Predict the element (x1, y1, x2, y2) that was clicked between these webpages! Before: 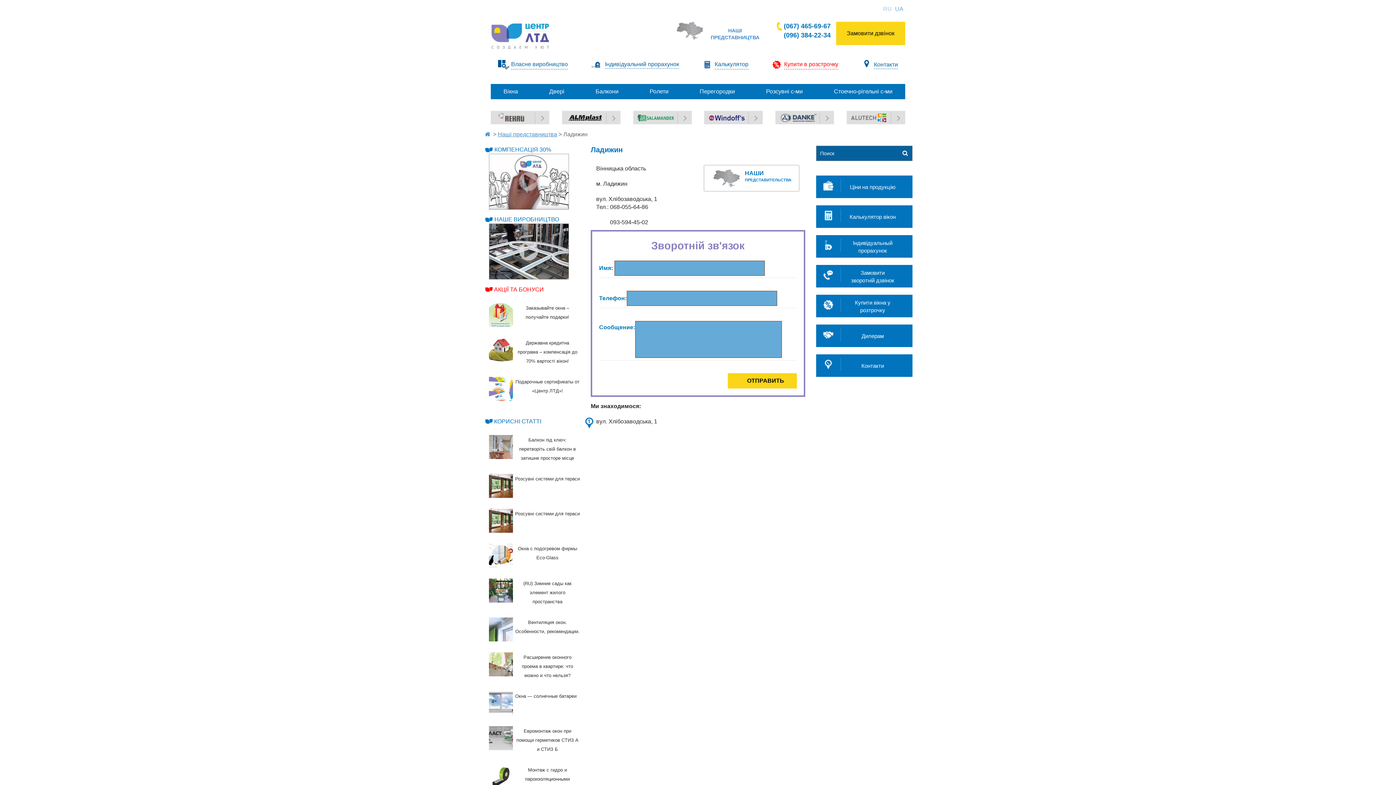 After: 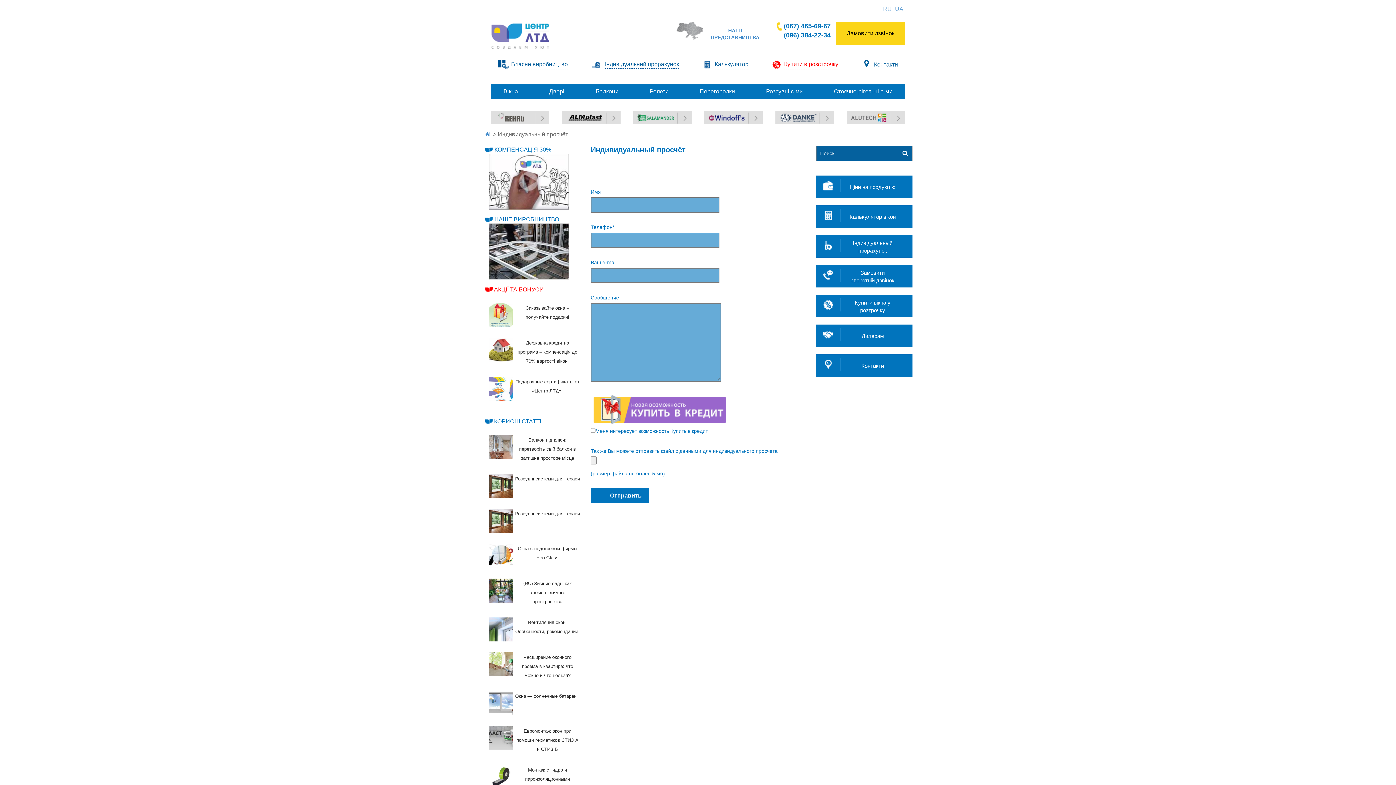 Action: label: Індивідуальний прорахунок bbox: (605, 60, 679, 68)